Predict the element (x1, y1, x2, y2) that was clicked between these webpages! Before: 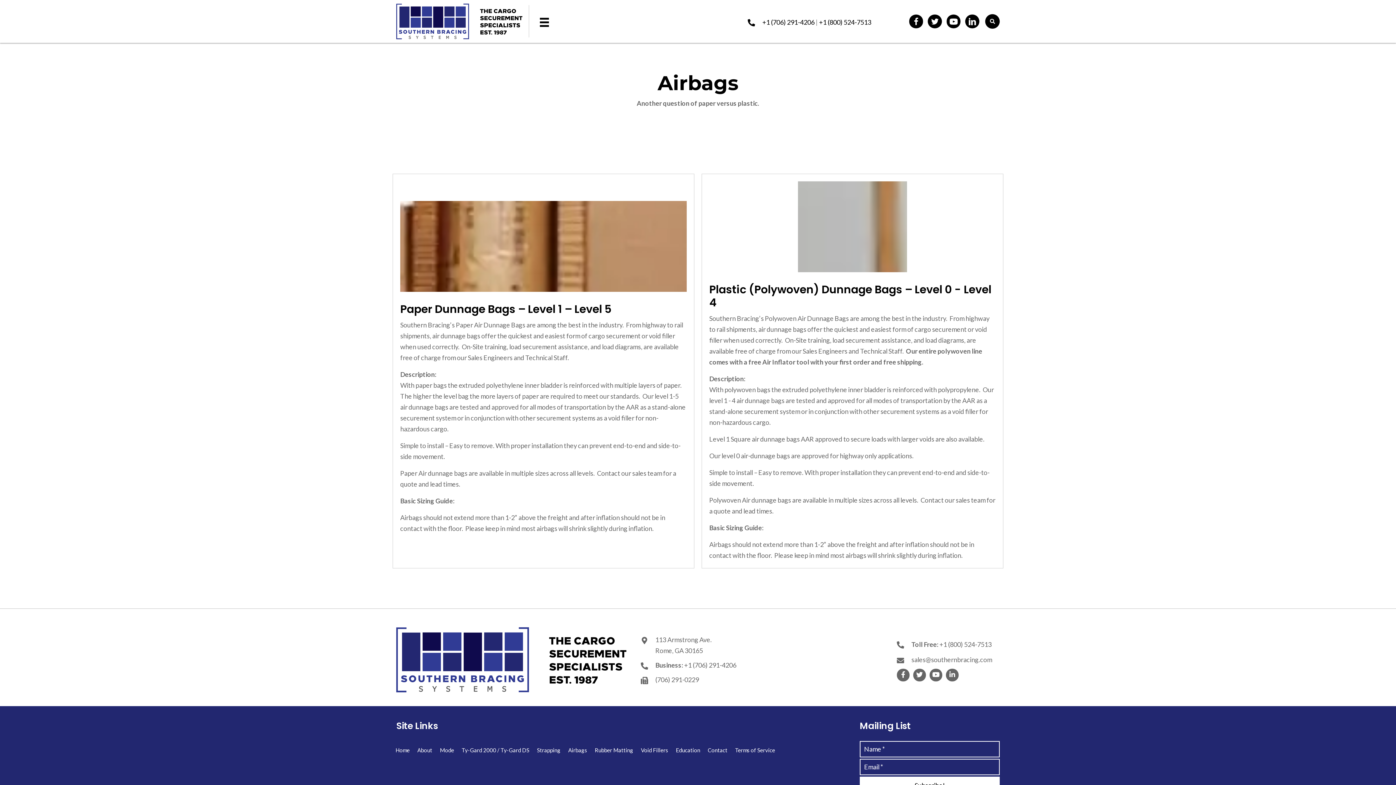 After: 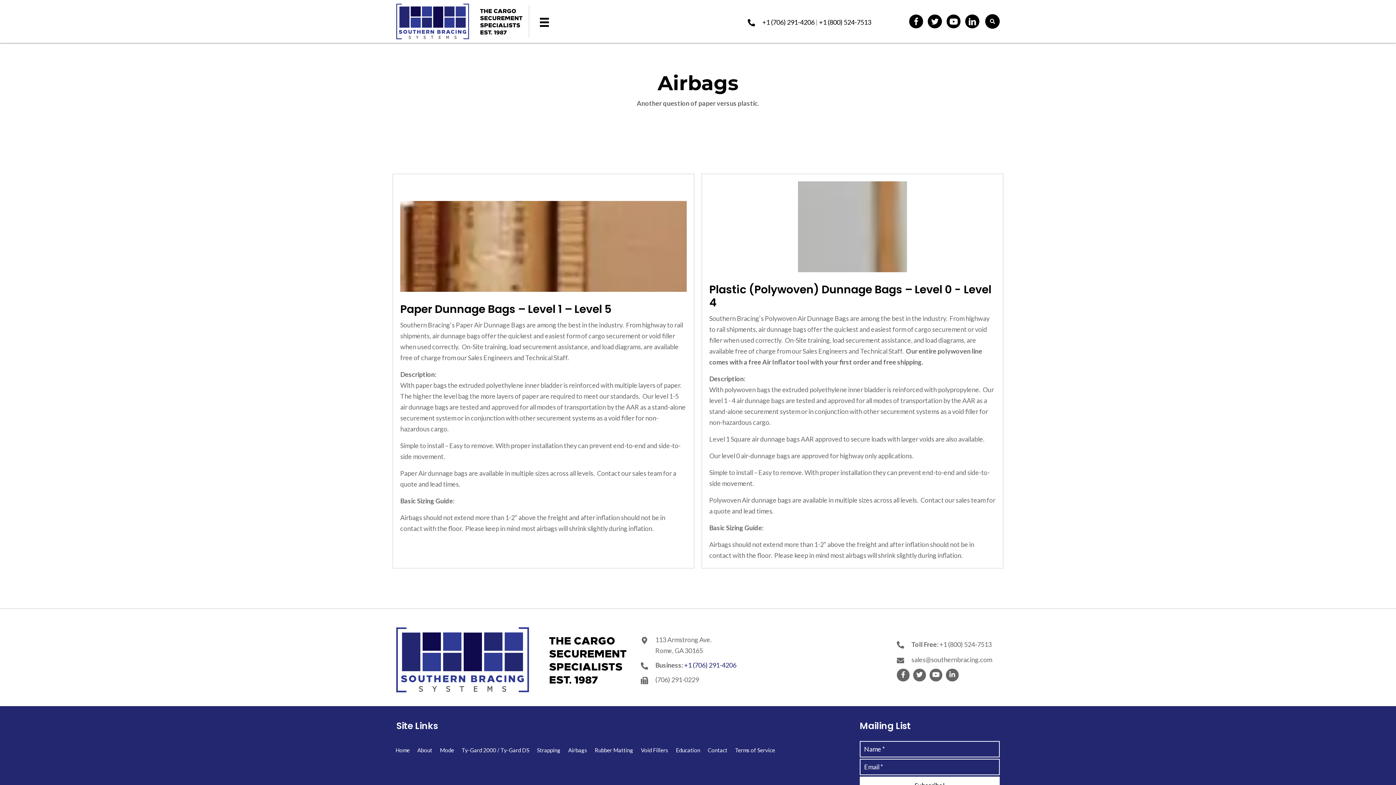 Action: bbox: (684, 661, 736, 669) label: +1 (706) 291-4206